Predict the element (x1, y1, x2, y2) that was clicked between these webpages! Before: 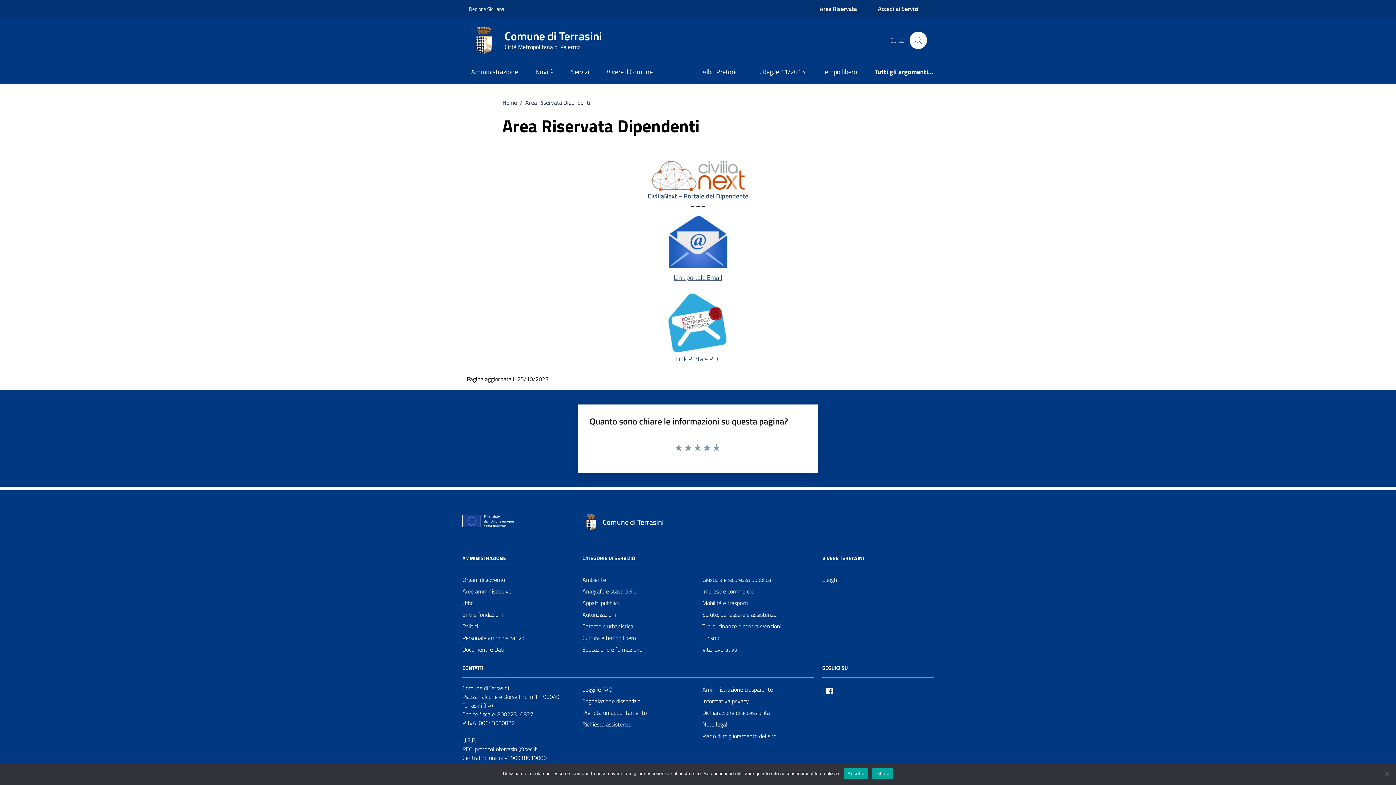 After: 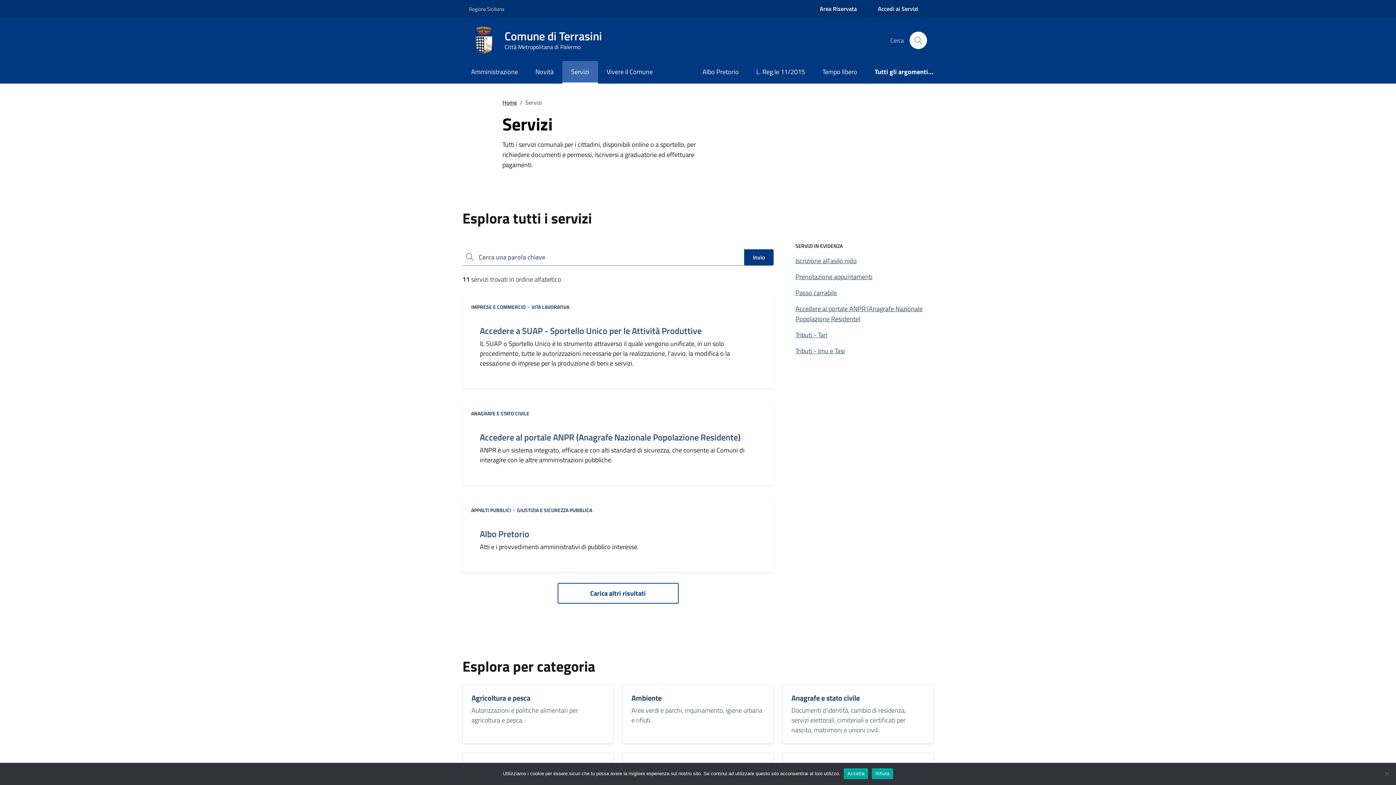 Action: bbox: (562, 61, 598, 83) label: Servizi